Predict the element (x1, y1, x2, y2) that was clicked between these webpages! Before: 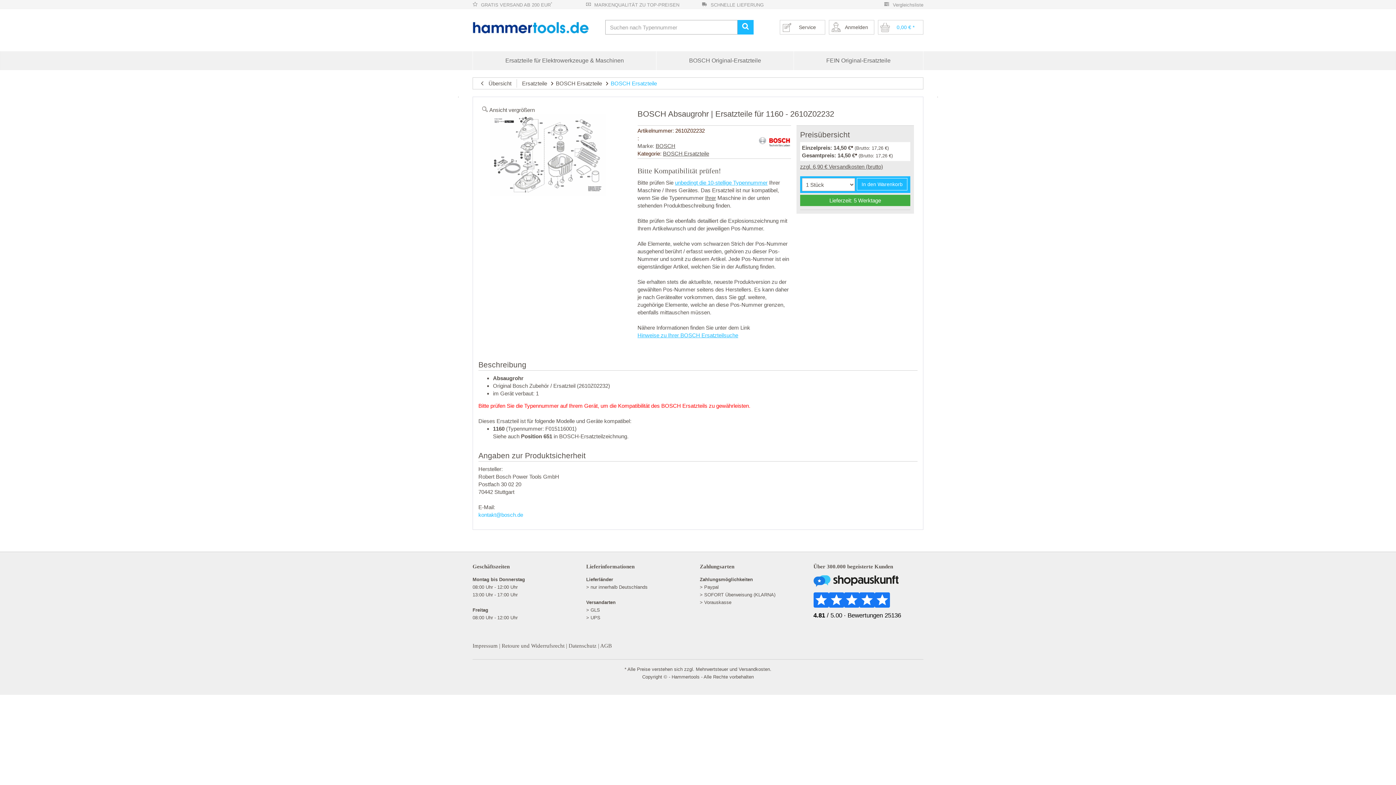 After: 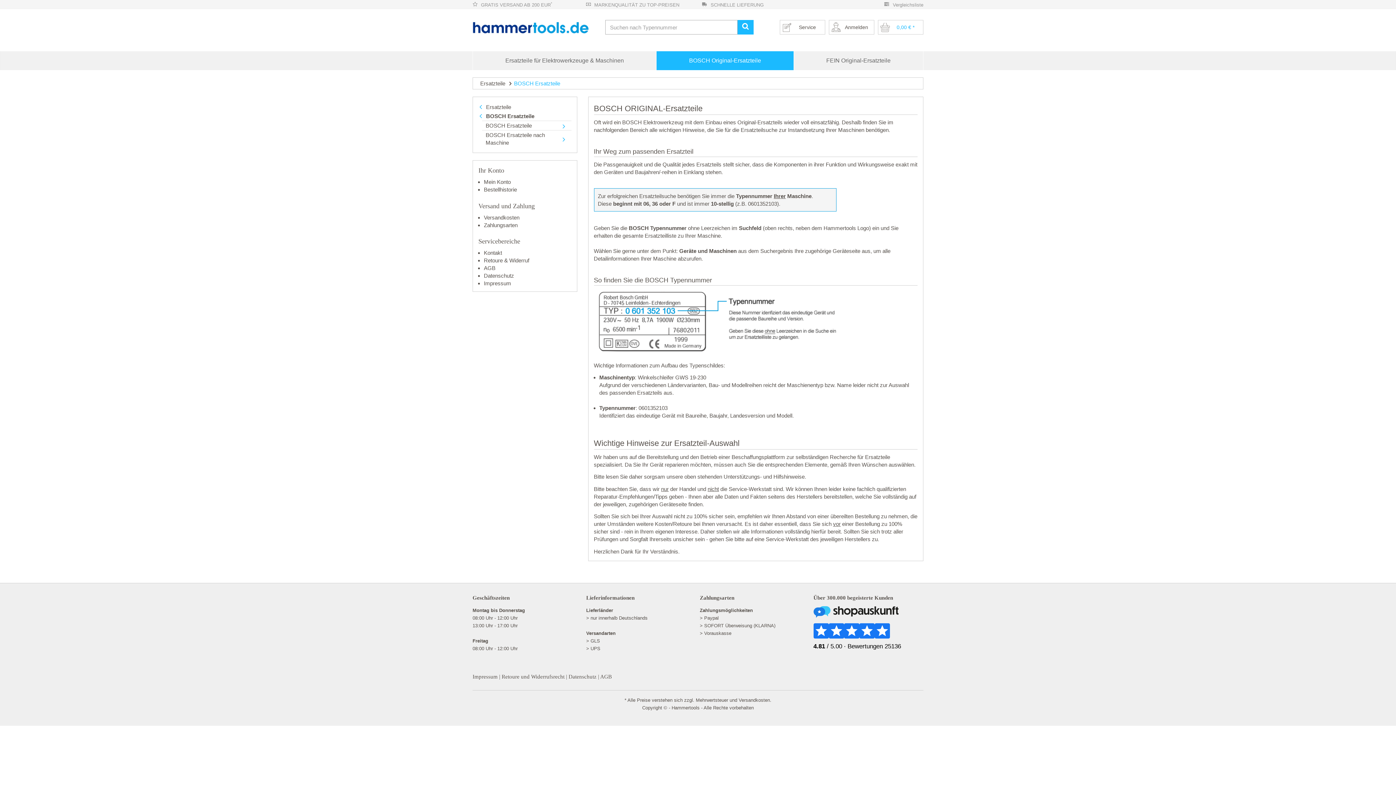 Action: label: BOSCH Ersatzteile bbox: (556, 80, 602, 86)